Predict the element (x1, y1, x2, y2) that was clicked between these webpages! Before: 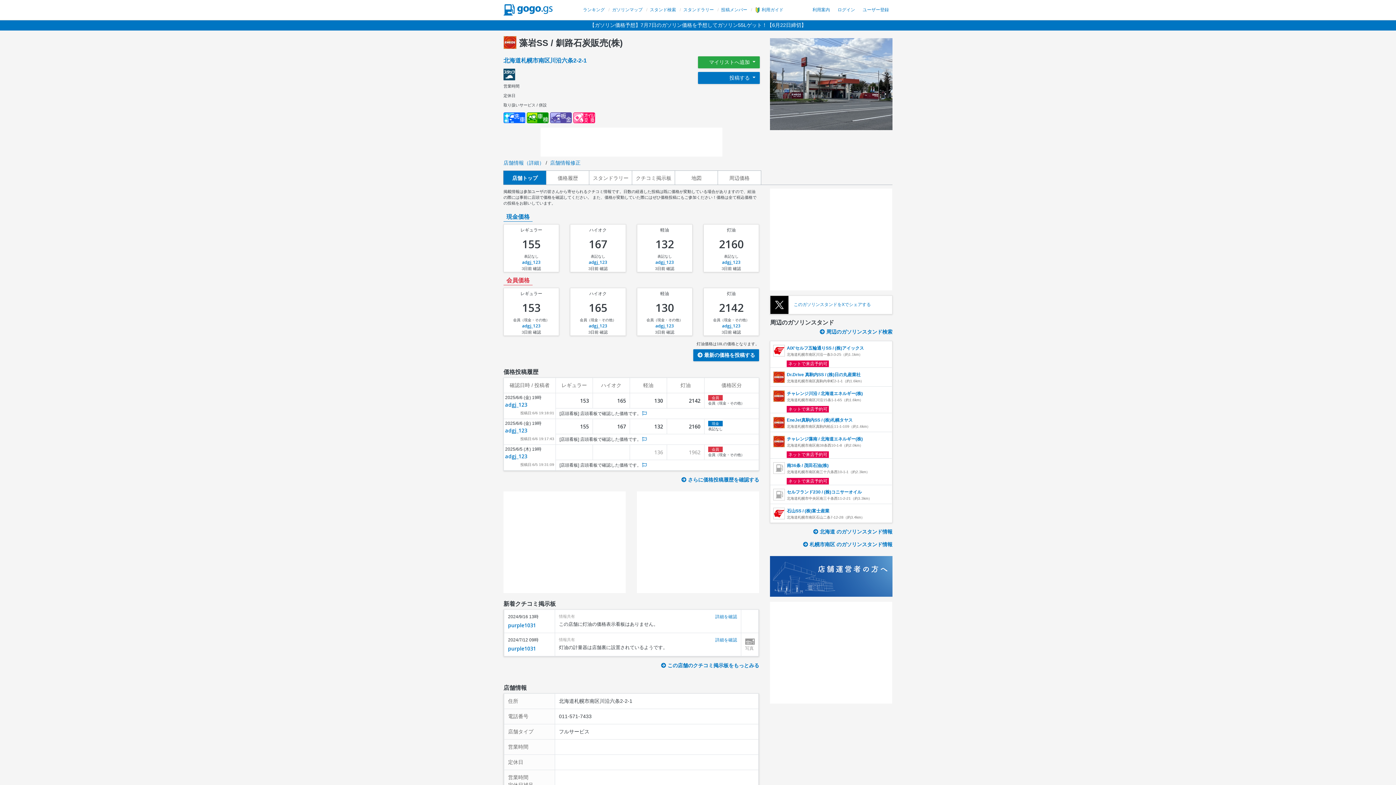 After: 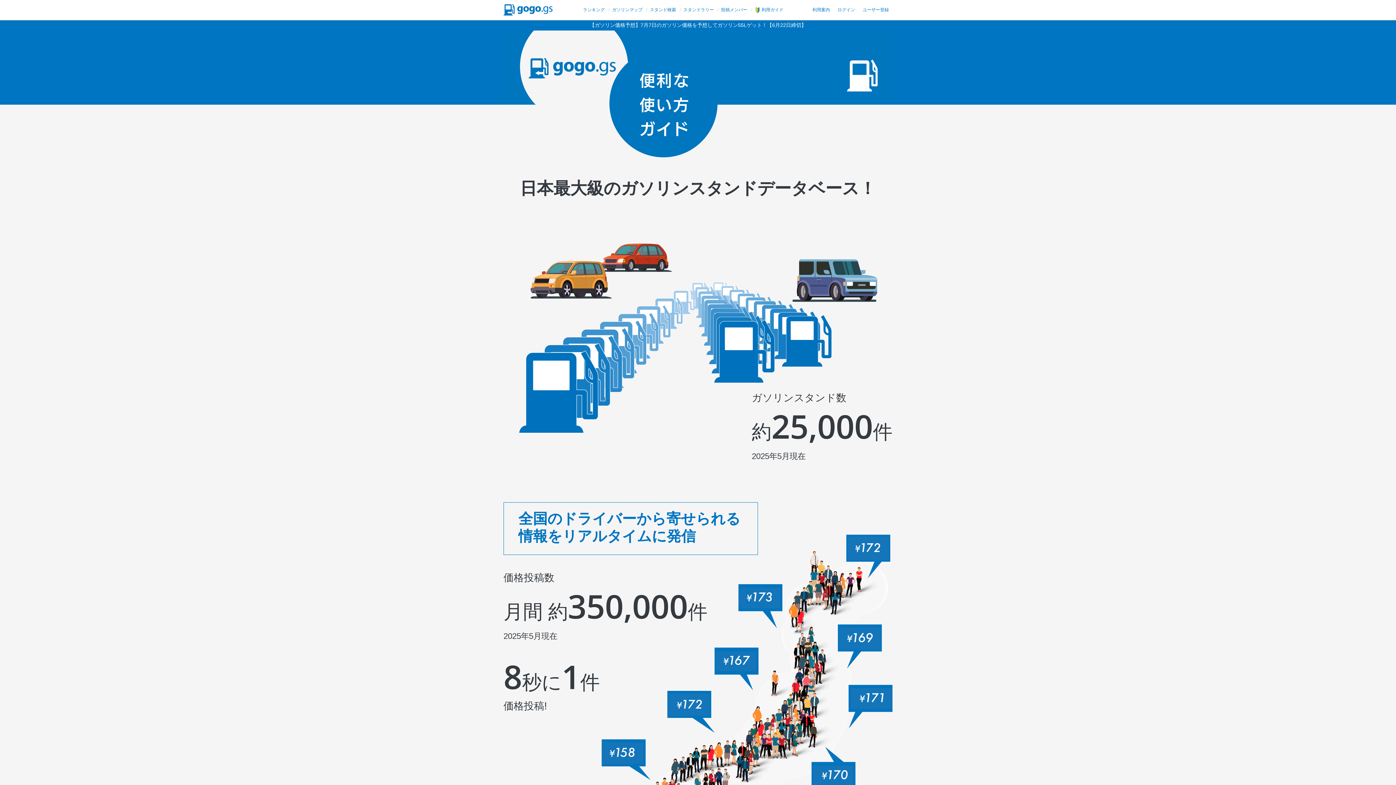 Action: label: 利用ガイド bbox: (754, 7, 783, 12)